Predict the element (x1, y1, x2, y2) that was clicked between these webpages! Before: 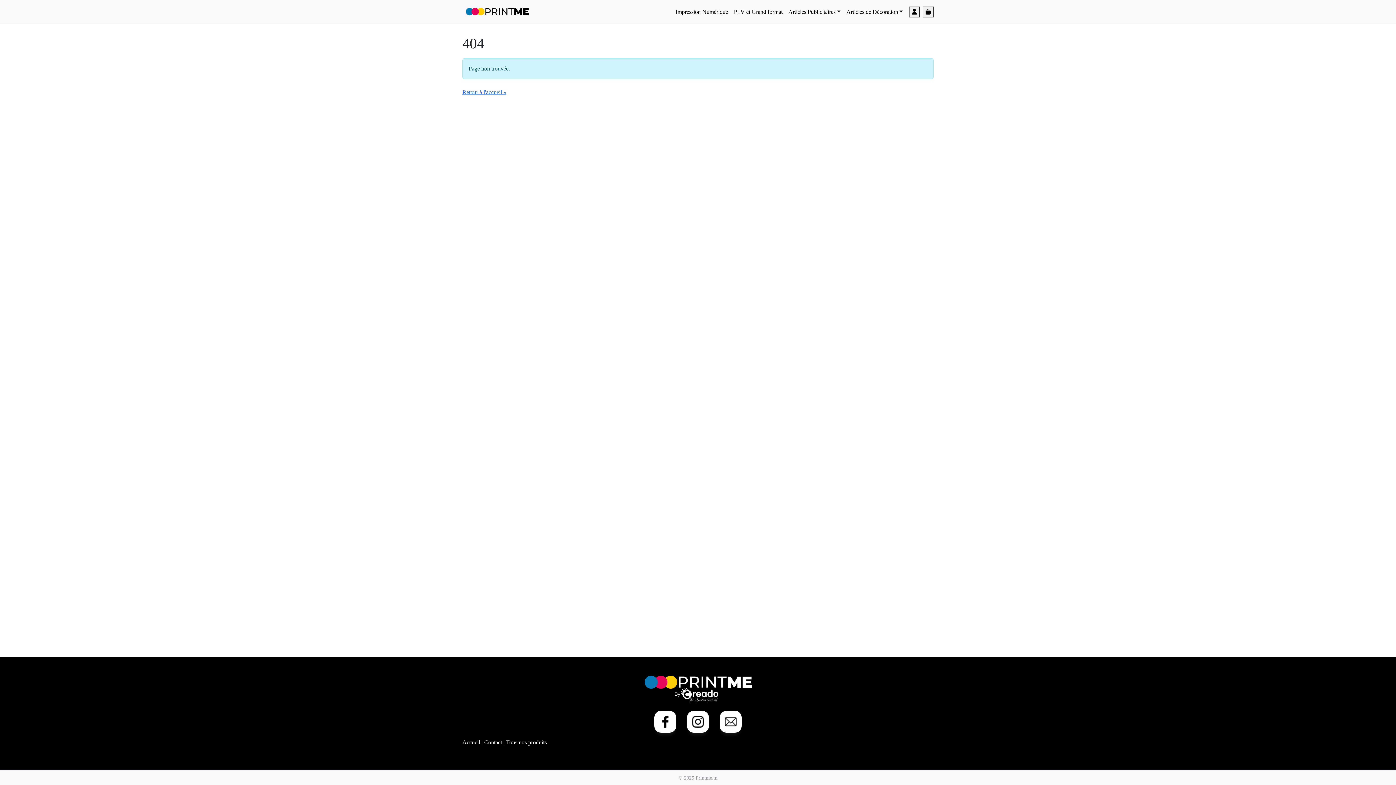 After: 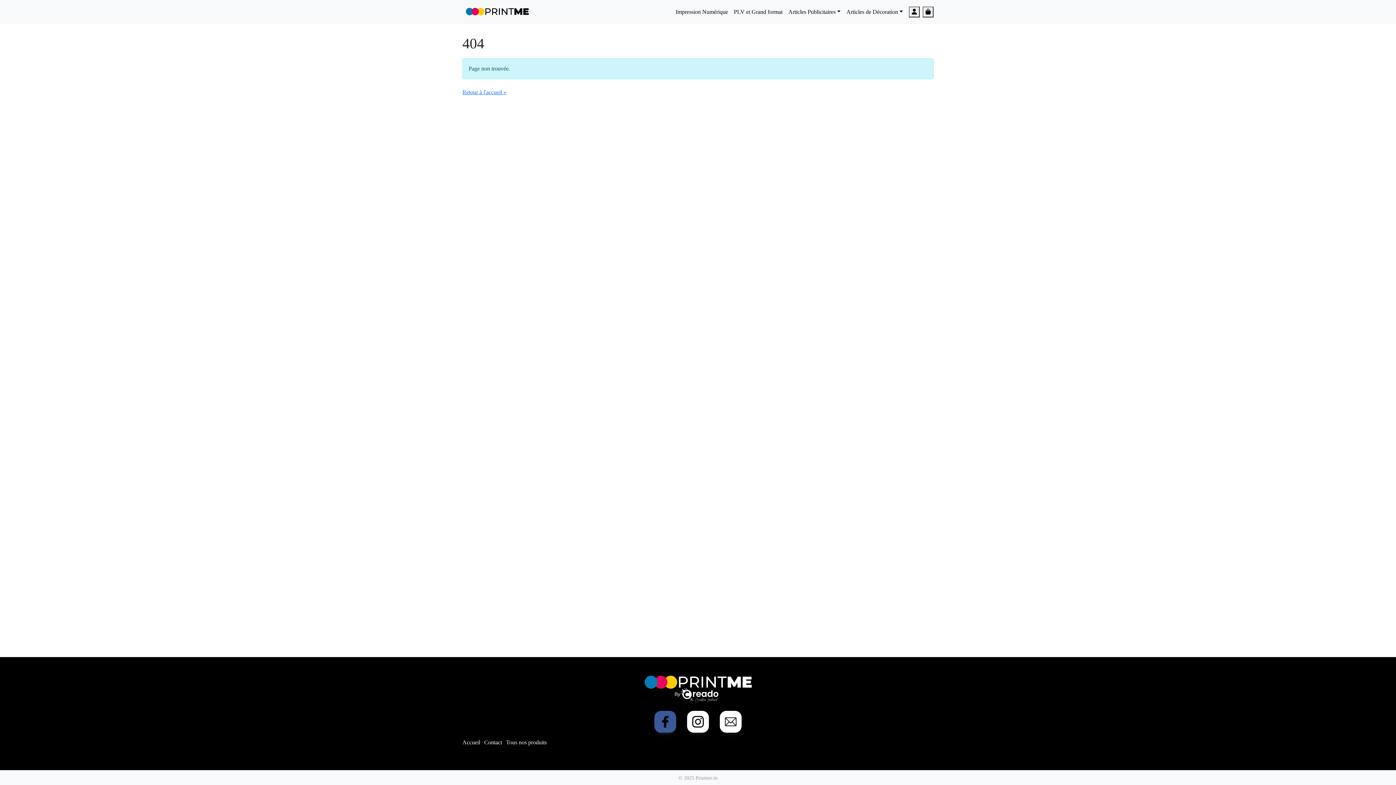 Action: bbox: (659, 716, 671, 728)